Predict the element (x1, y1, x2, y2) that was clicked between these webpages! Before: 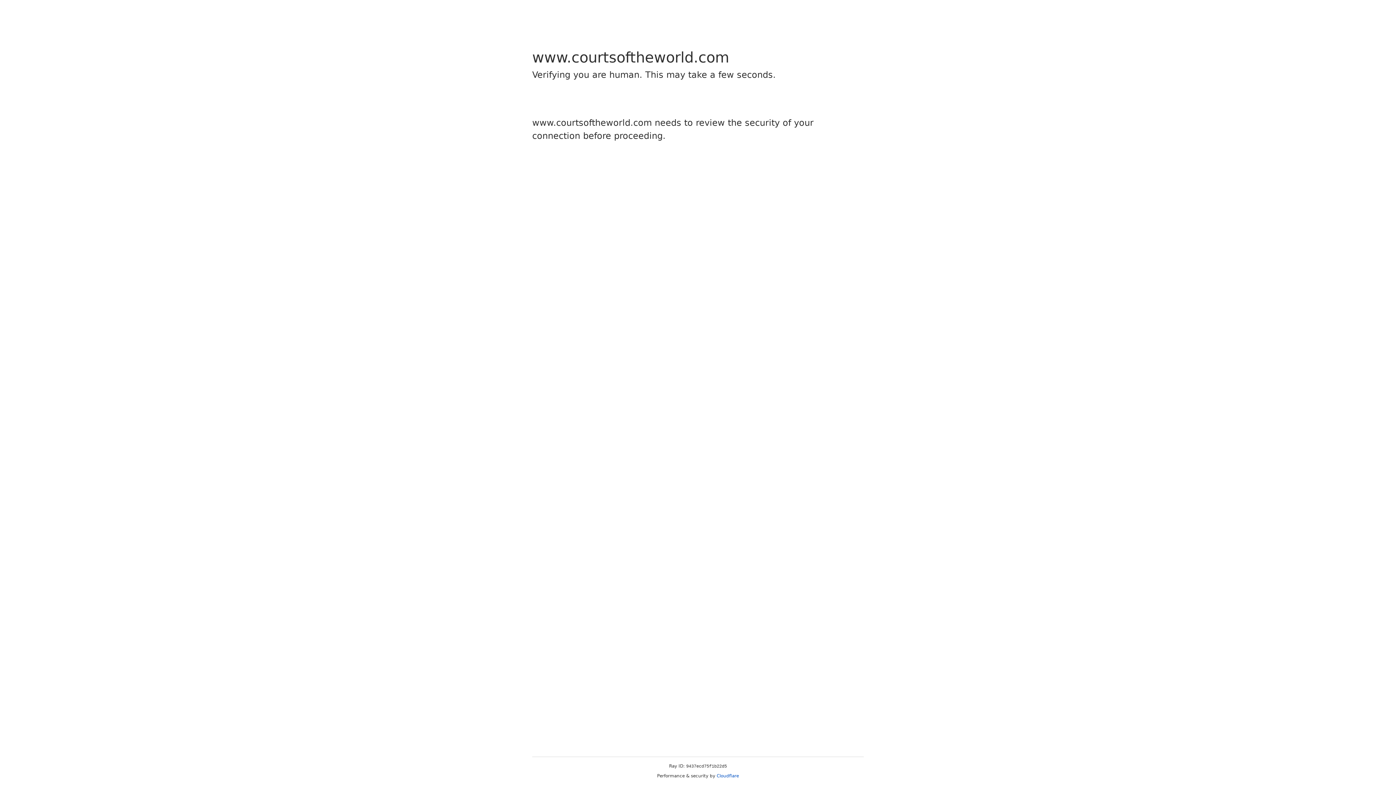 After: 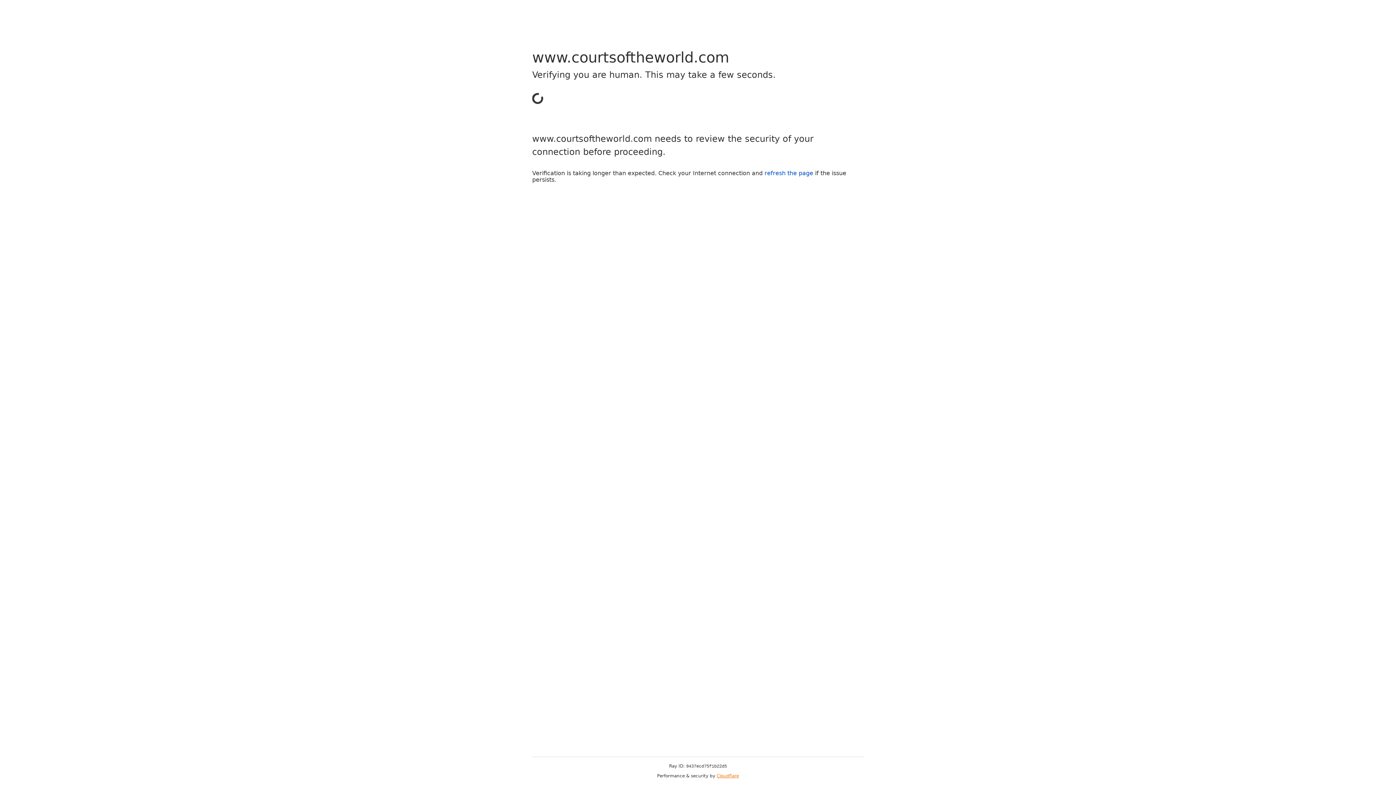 Action: bbox: (716, 773, 739, 778) label: Cloudflare